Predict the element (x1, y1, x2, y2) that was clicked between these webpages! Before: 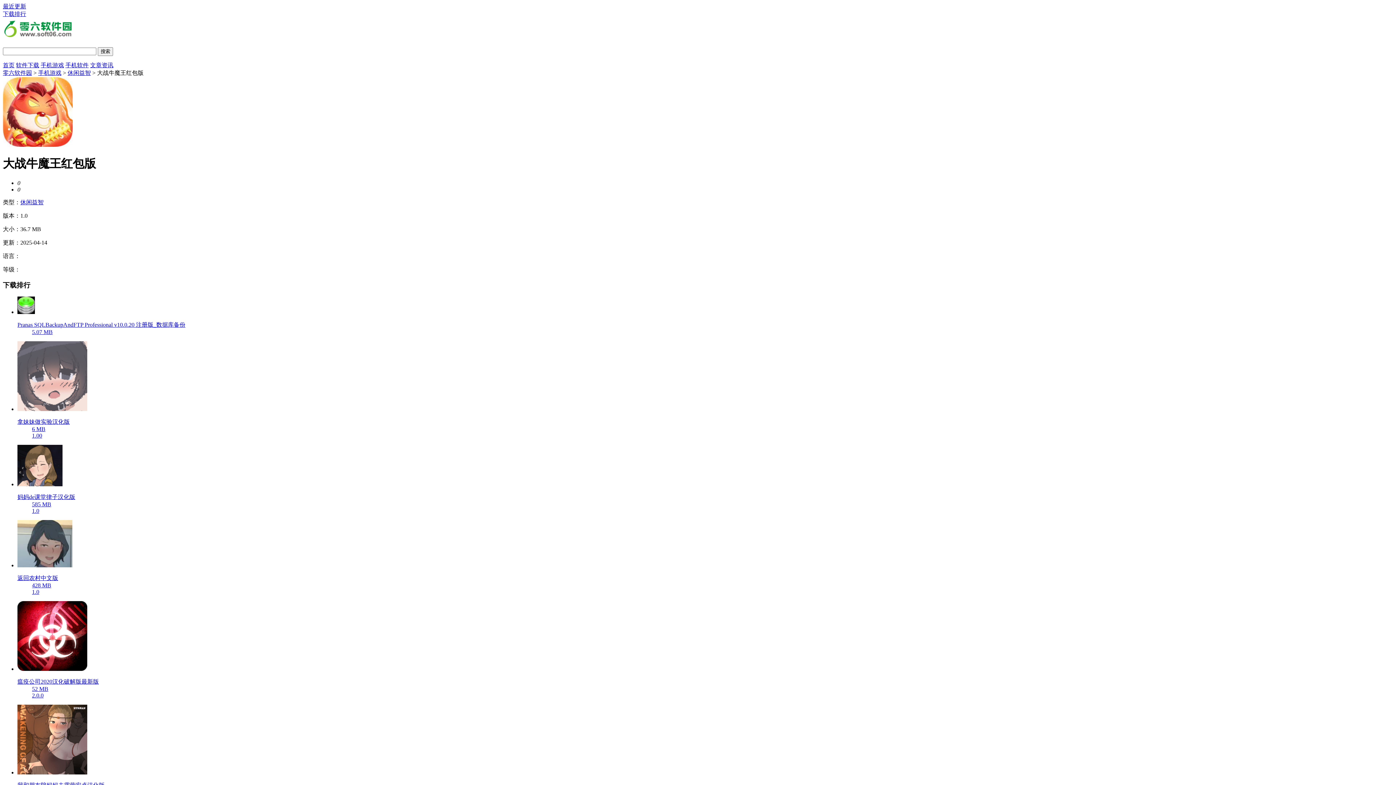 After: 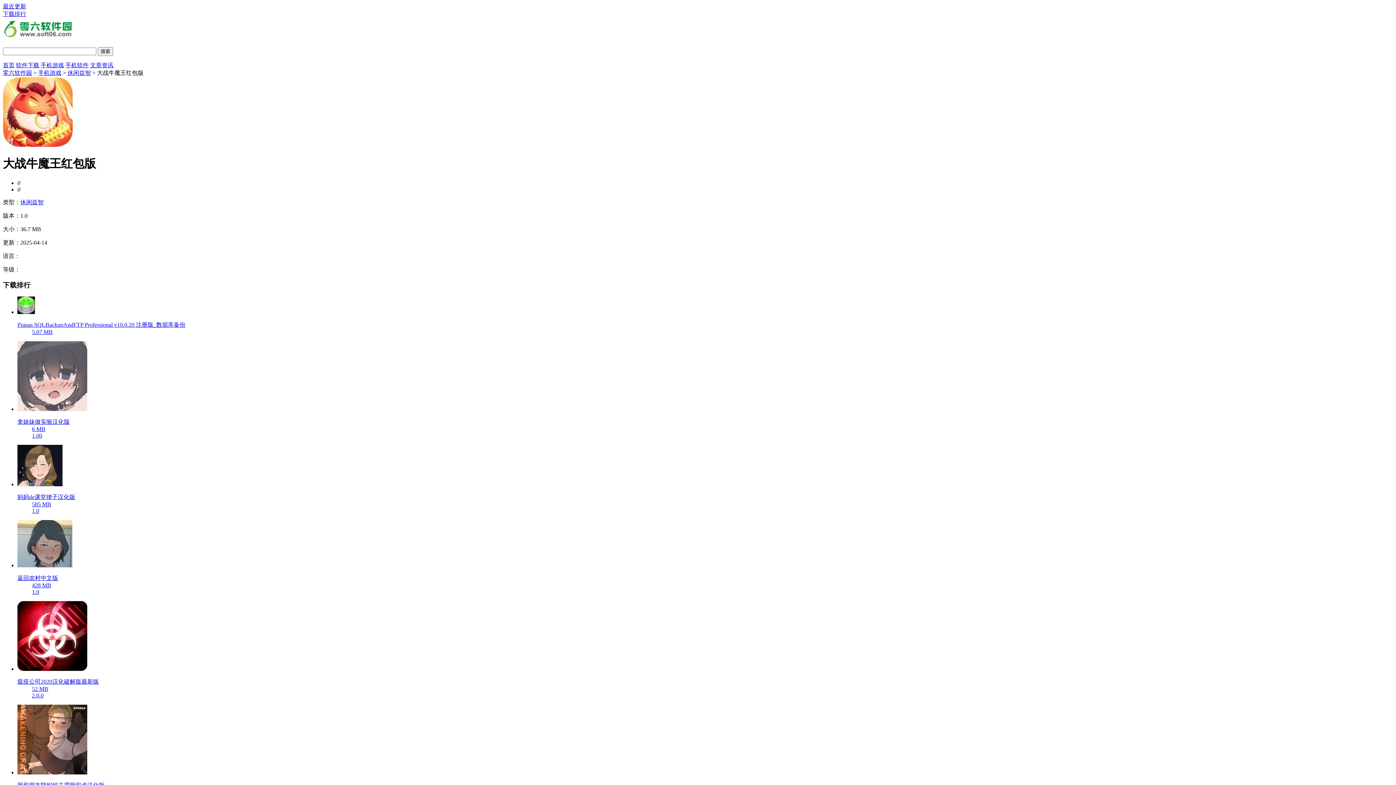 Action: bbox: (20, 199, 43, 205) label: 休闲益智